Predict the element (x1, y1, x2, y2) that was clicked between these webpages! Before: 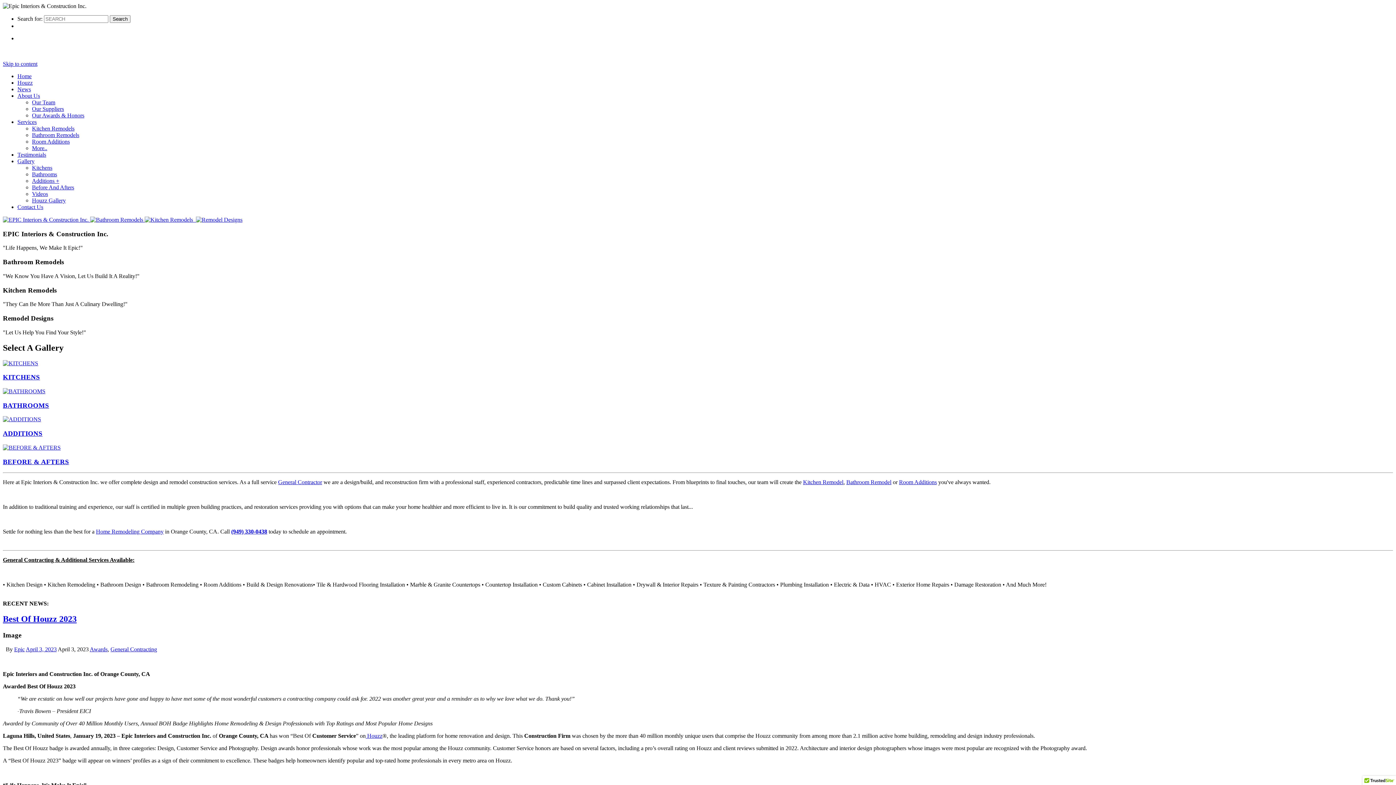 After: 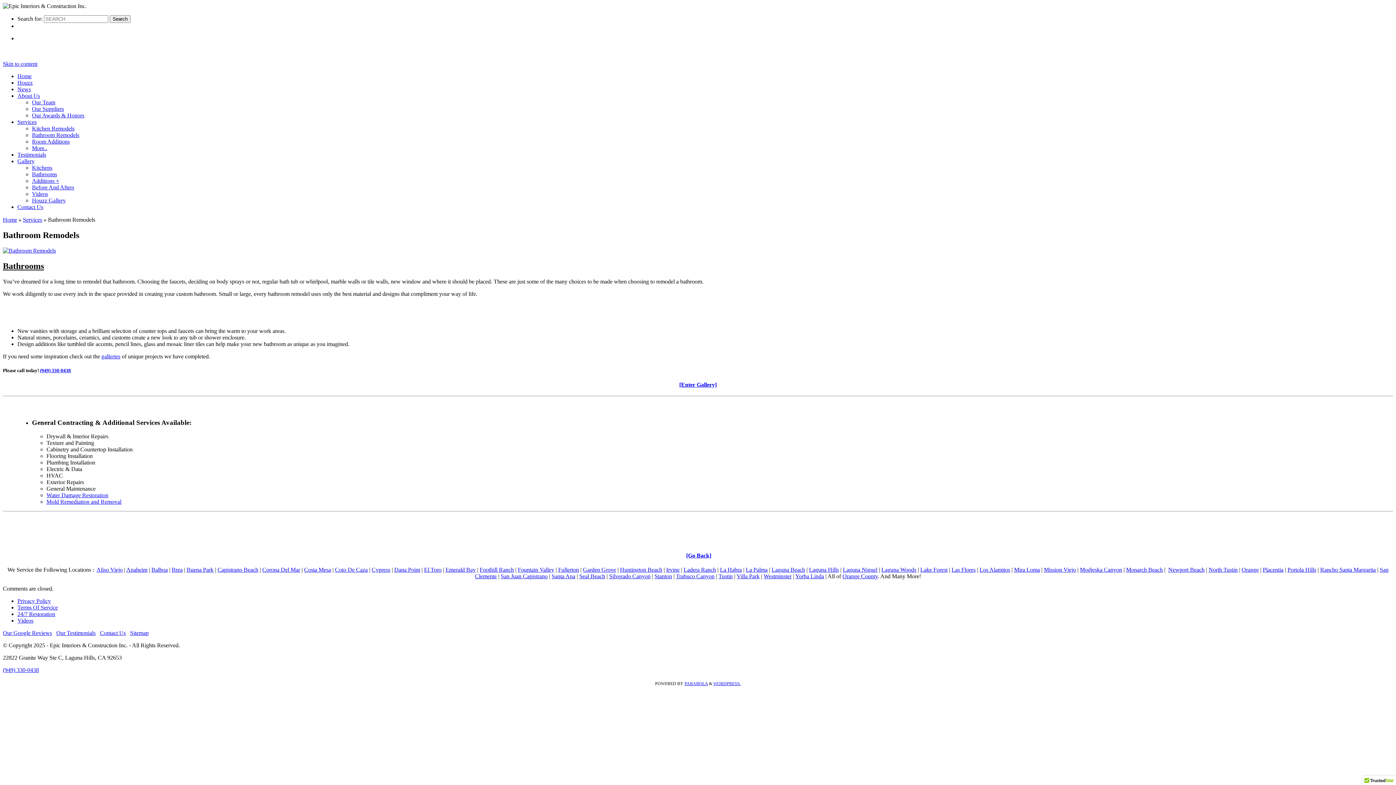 Action: bbox: (90, 216, 144, 222) label:  